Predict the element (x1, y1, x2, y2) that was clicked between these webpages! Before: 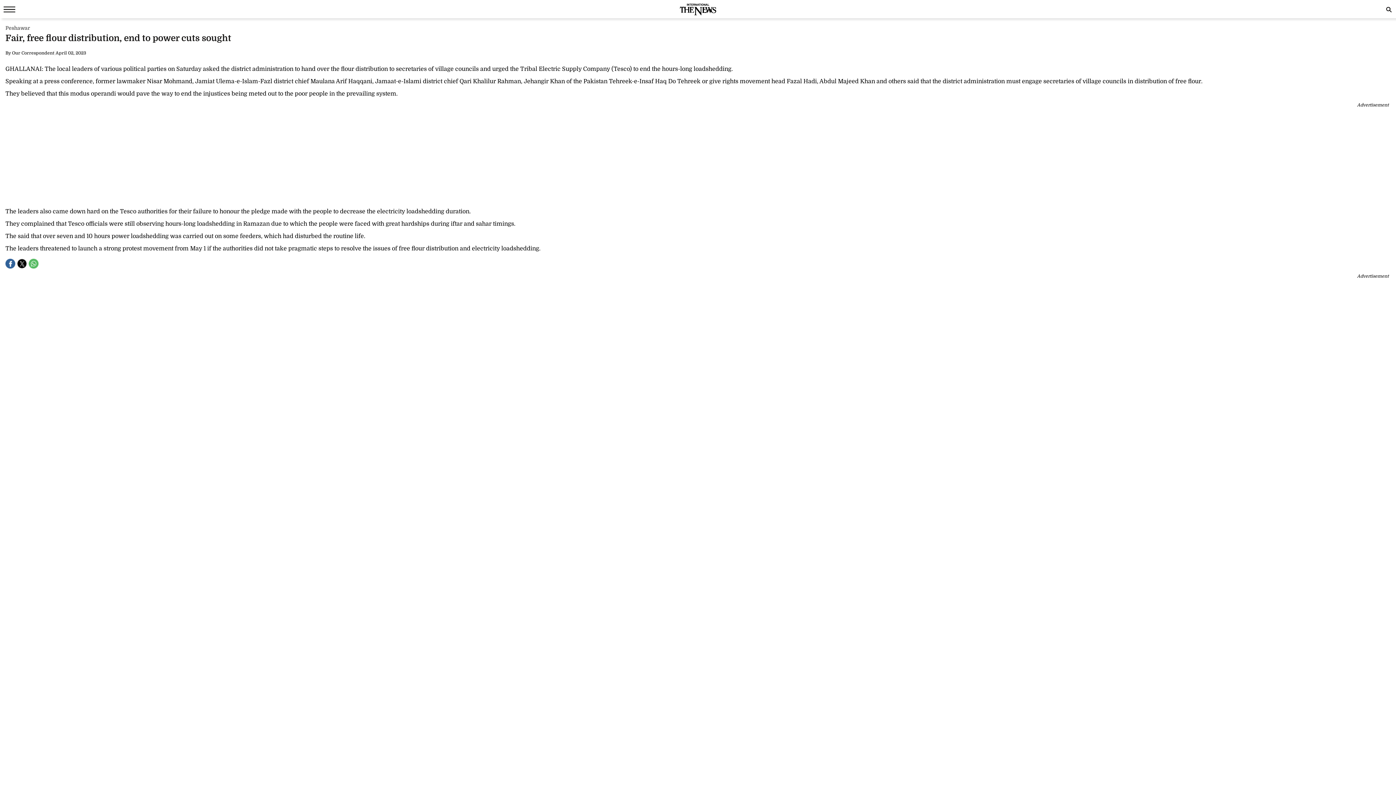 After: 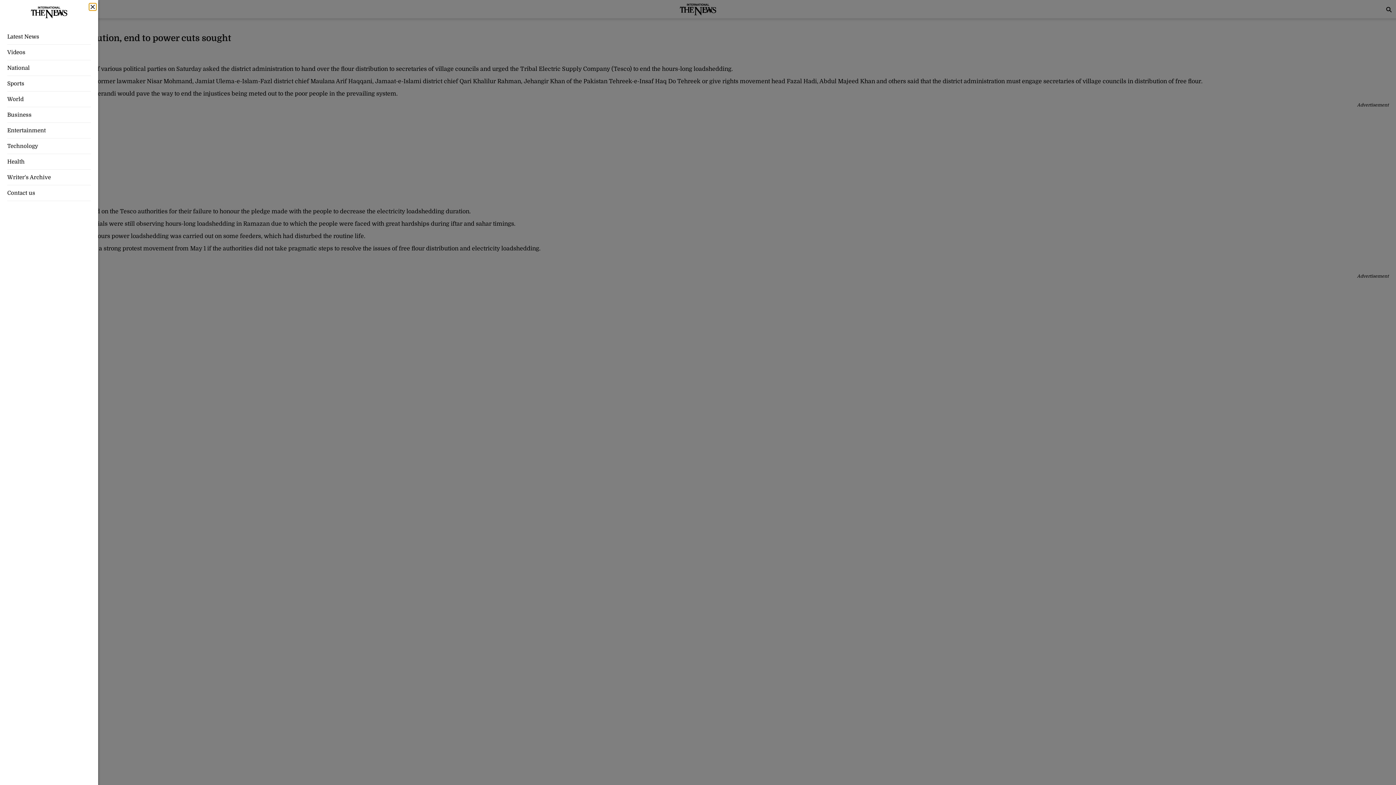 Action: bbox: (0, 0, 15, 18)